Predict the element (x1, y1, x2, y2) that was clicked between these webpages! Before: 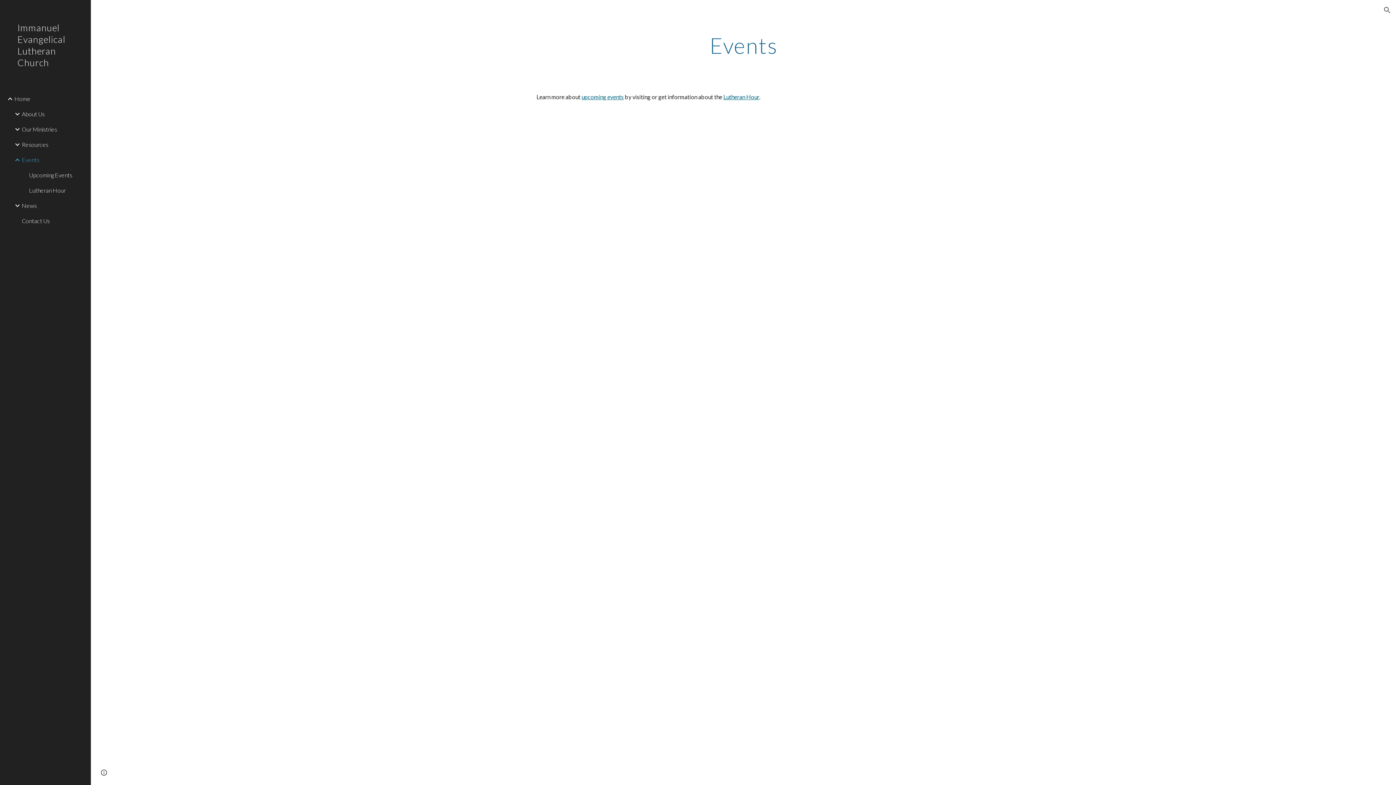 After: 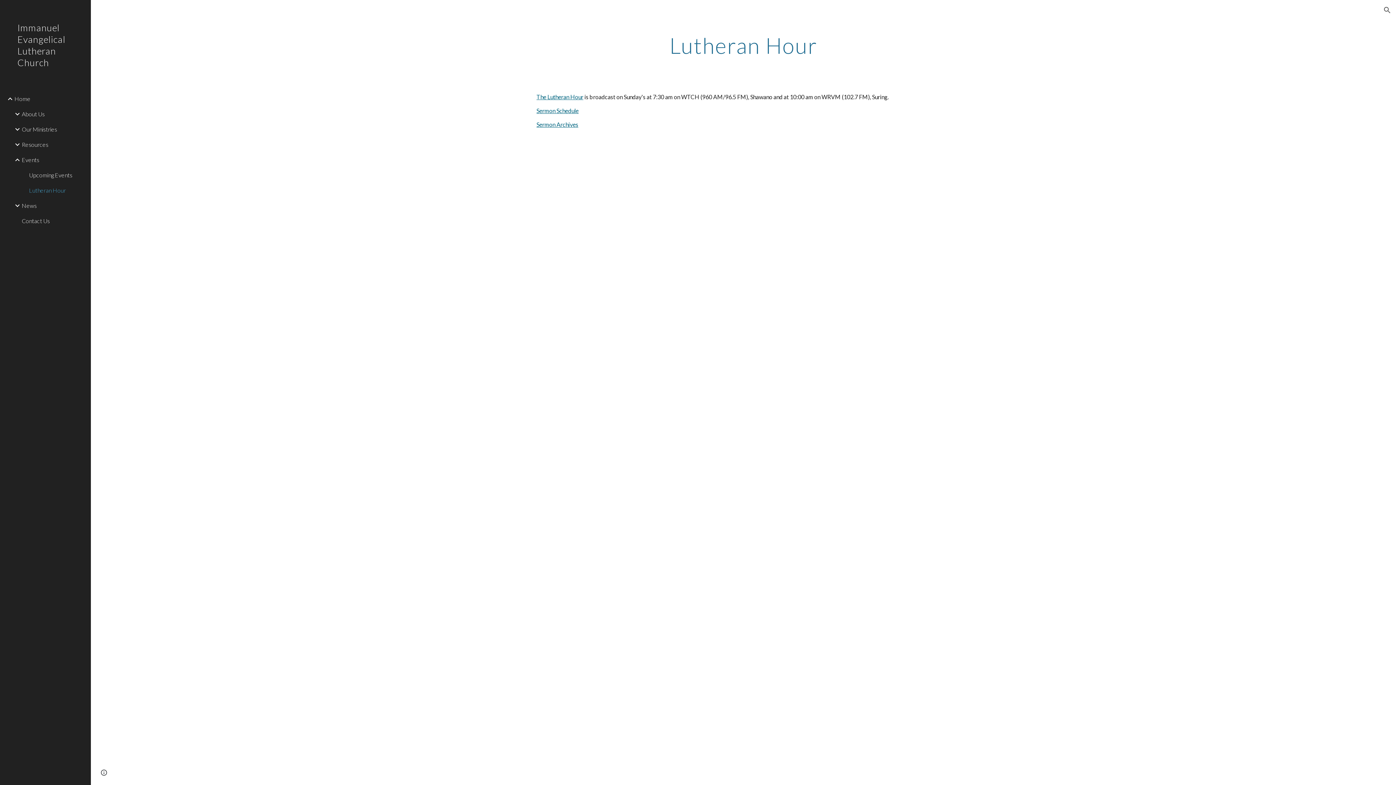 Action: bbox: (722, 93, 723, 100) label:  